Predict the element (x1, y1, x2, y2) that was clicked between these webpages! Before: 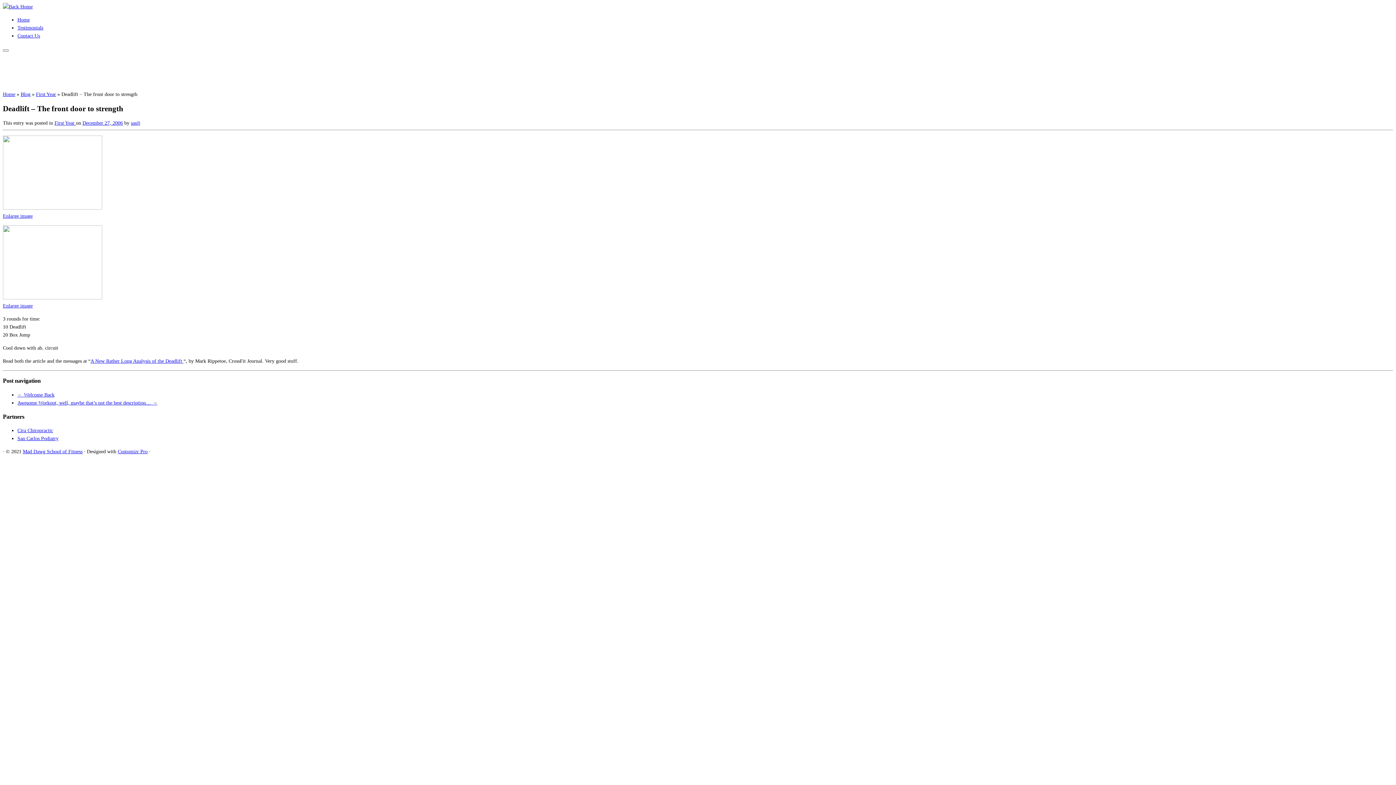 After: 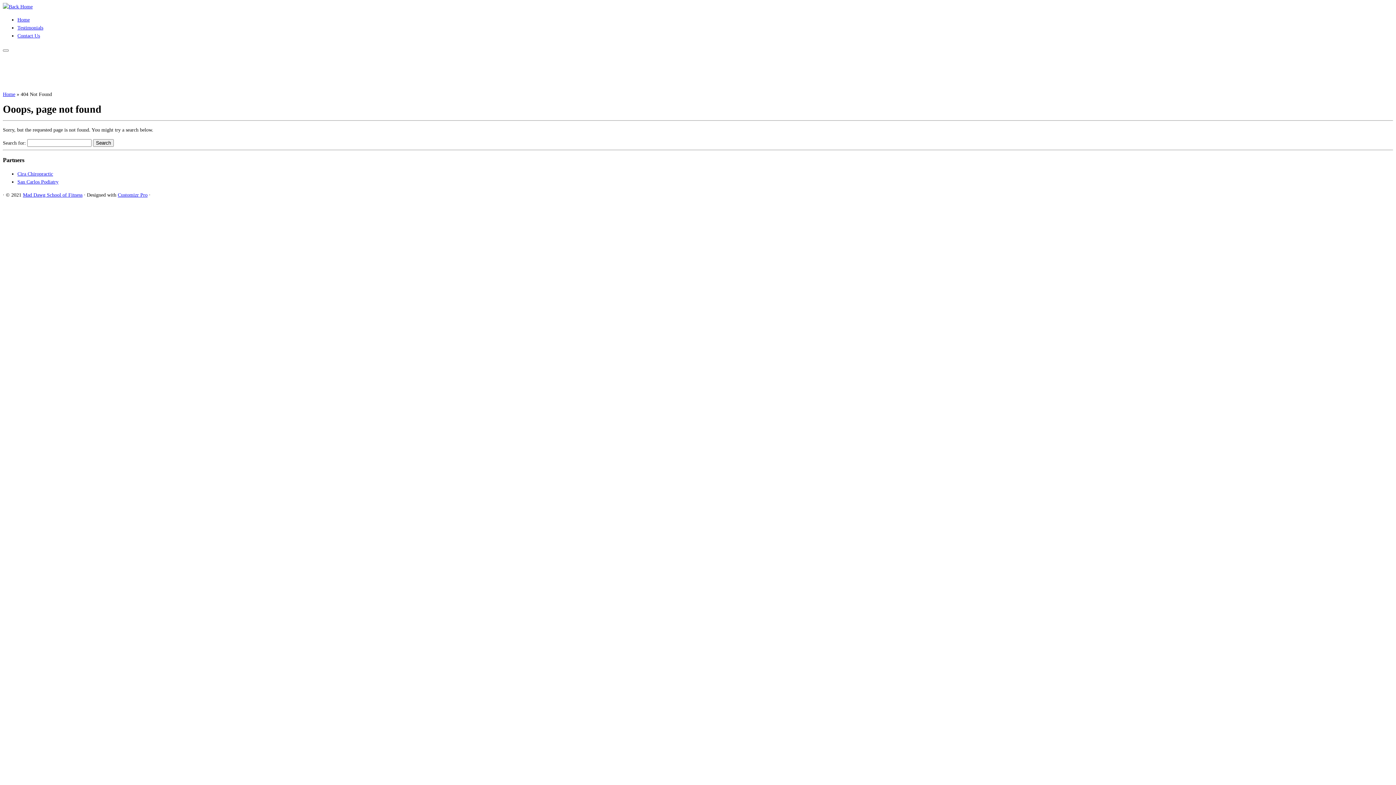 Action: bbox: (2, 303, 32, 308) label: Enlarge image